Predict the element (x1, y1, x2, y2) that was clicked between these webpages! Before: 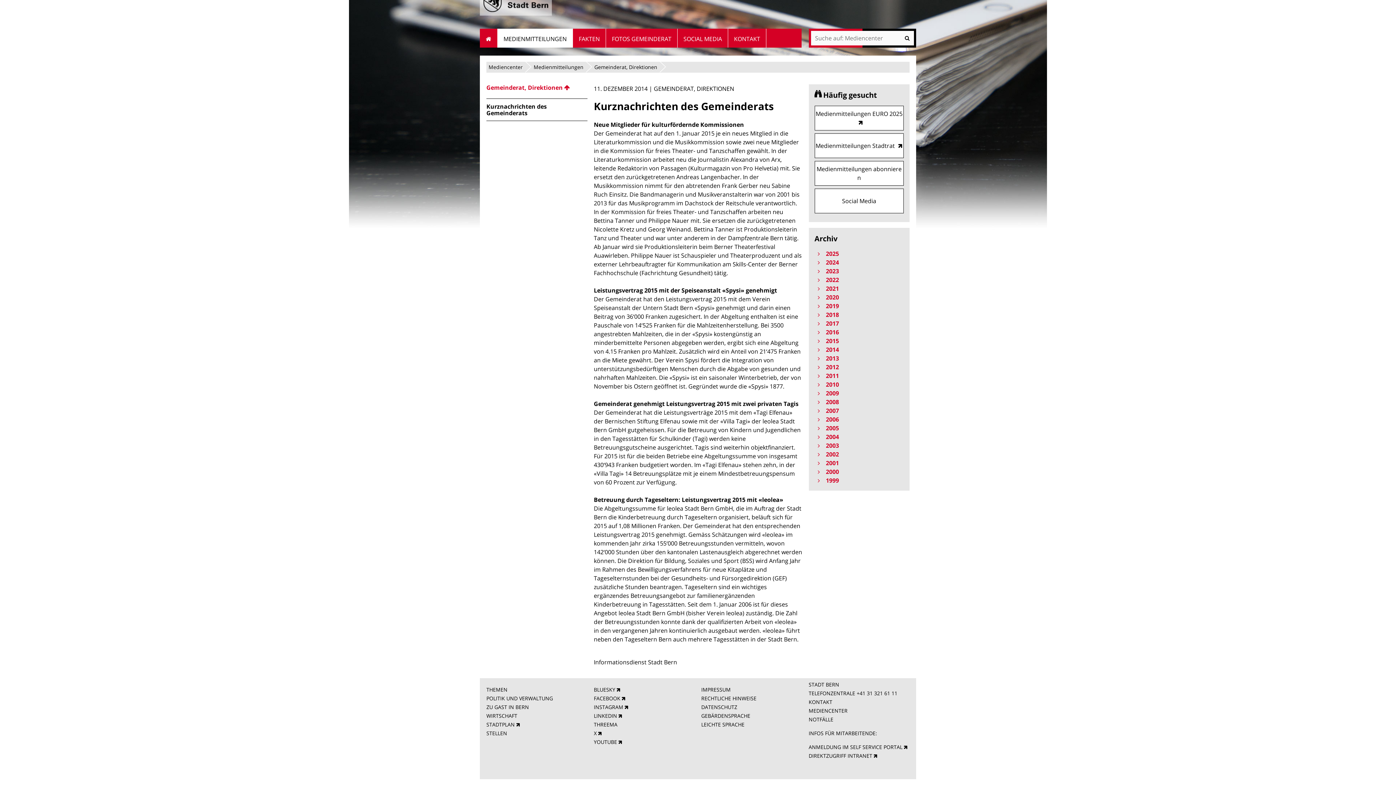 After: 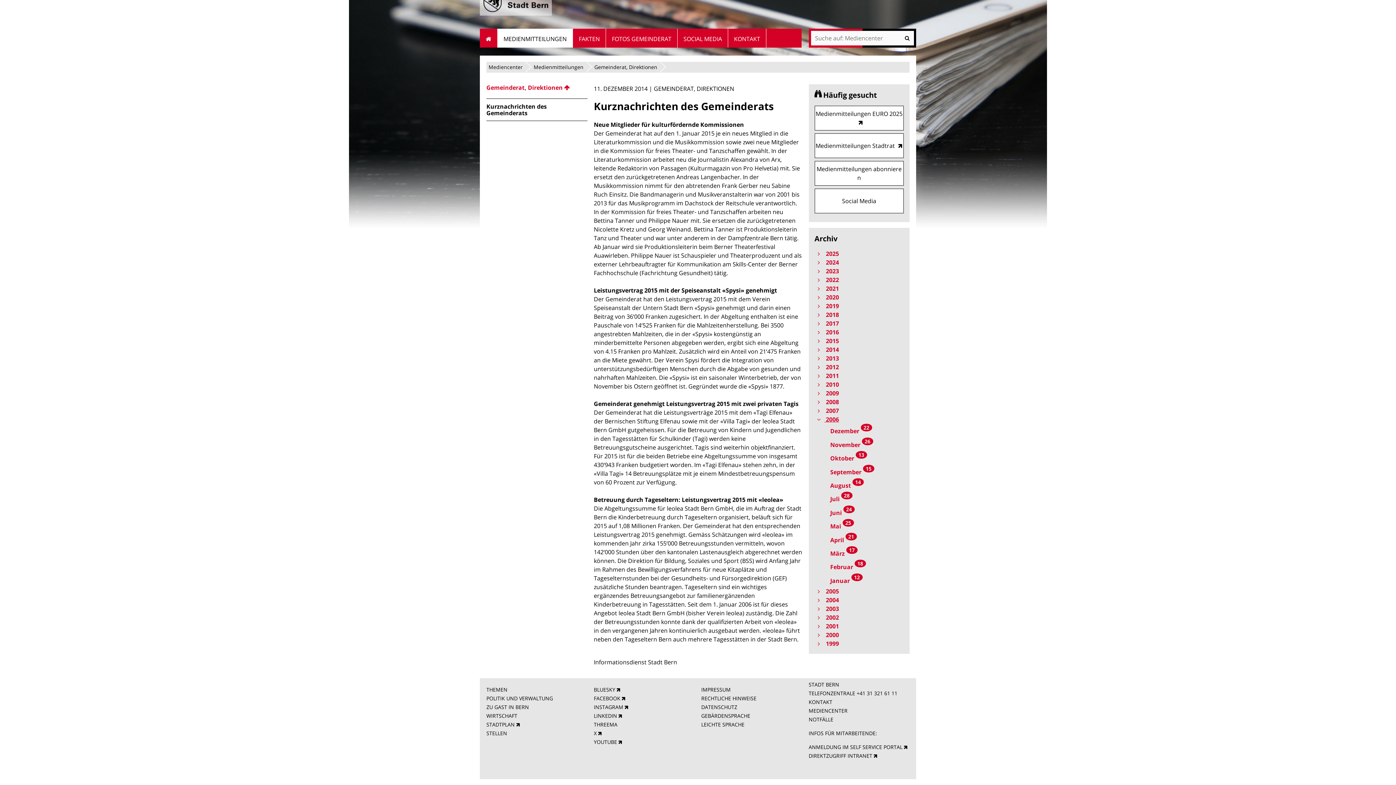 Action: bbox: (814, 415, 904, 424) label:  2006